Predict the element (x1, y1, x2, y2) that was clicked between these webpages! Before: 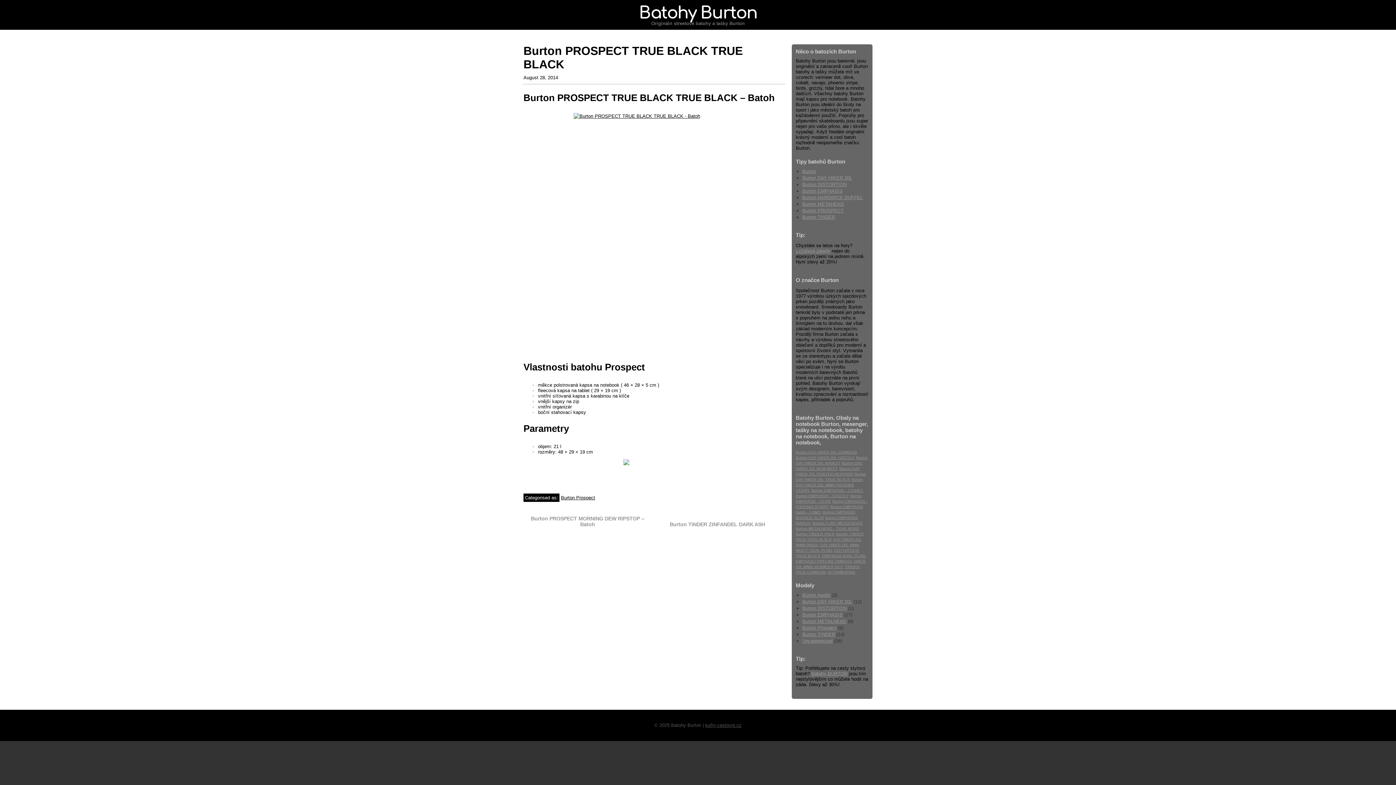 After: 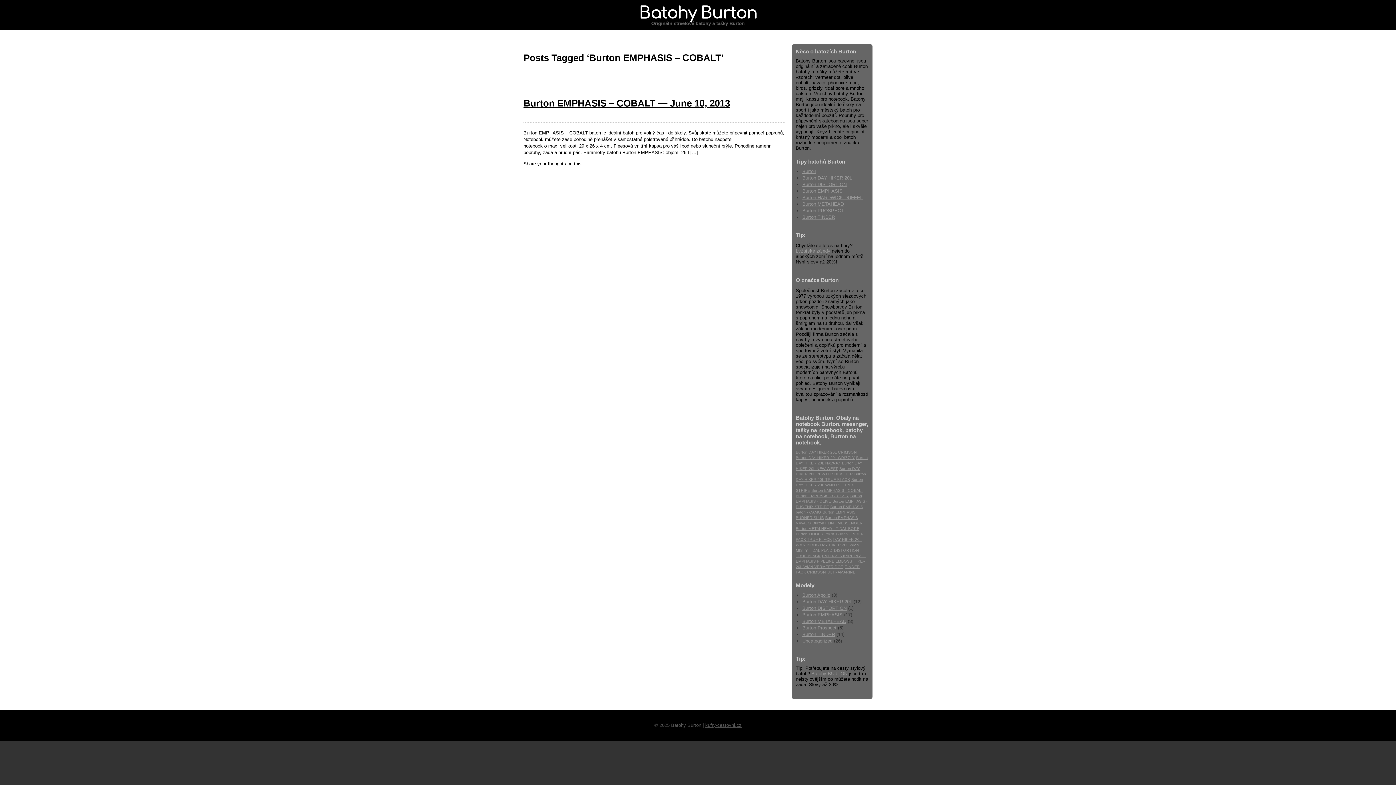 Action: label: Burton EMPHASIS - COBALT (1 item) bbox: (811, 488, 863, 492)